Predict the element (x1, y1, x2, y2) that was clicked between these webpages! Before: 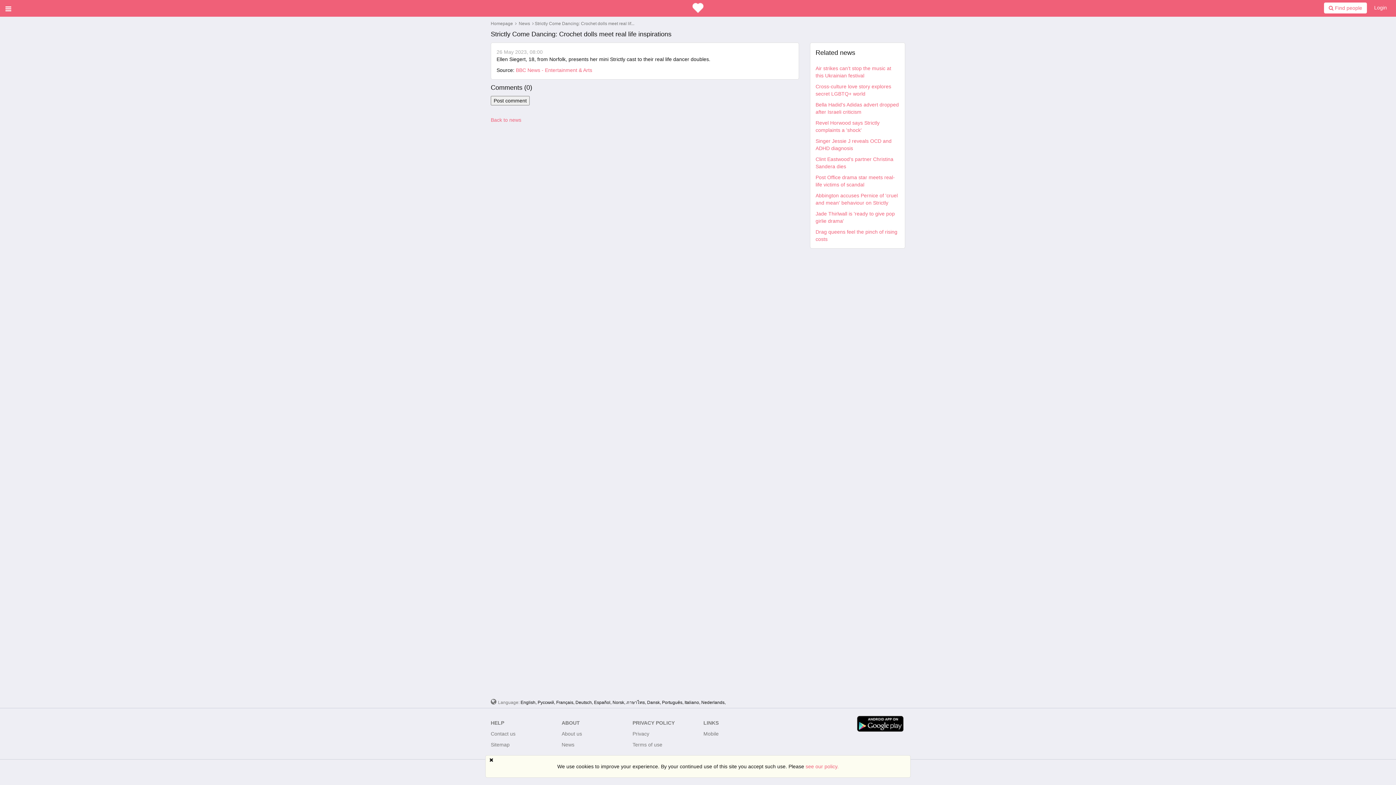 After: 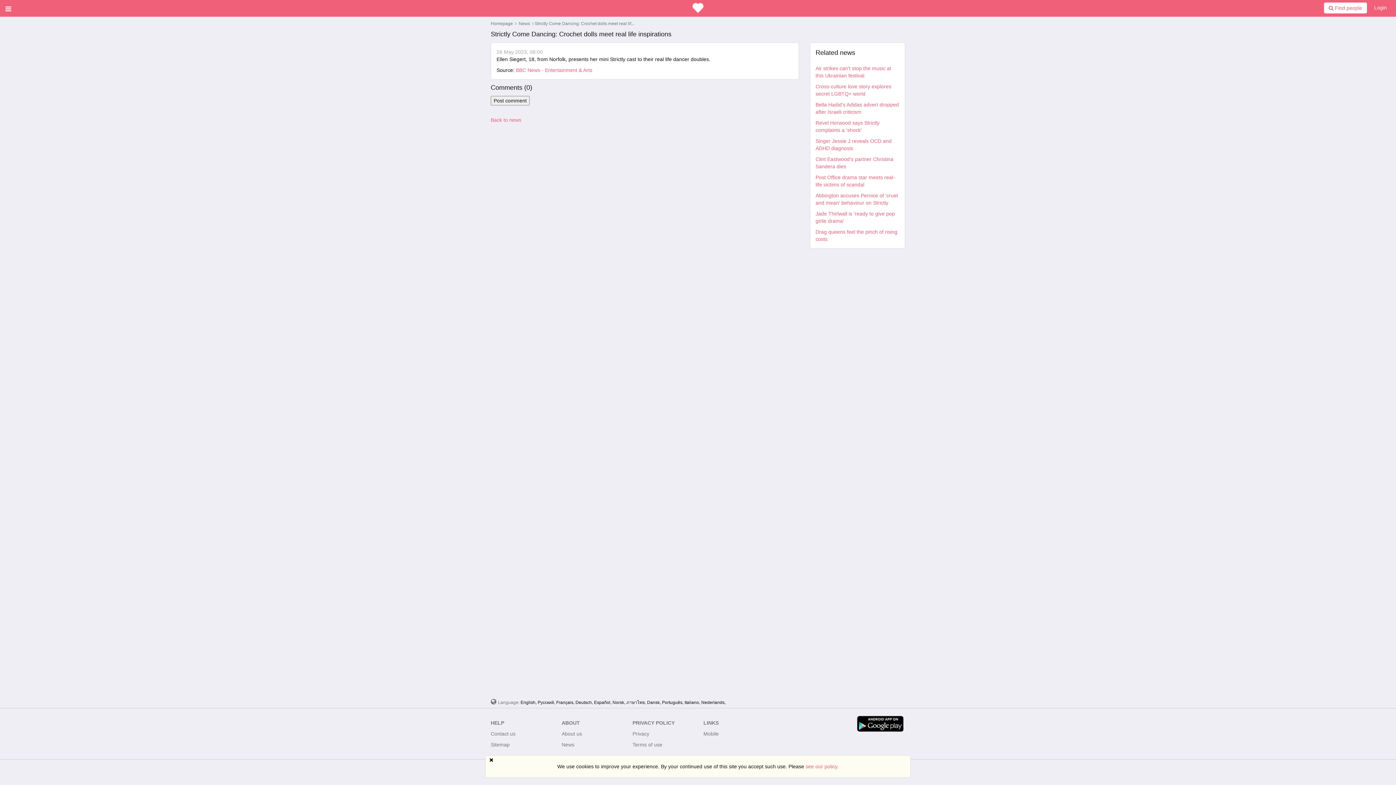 Action: bbox: (857, 716, 904, 732)